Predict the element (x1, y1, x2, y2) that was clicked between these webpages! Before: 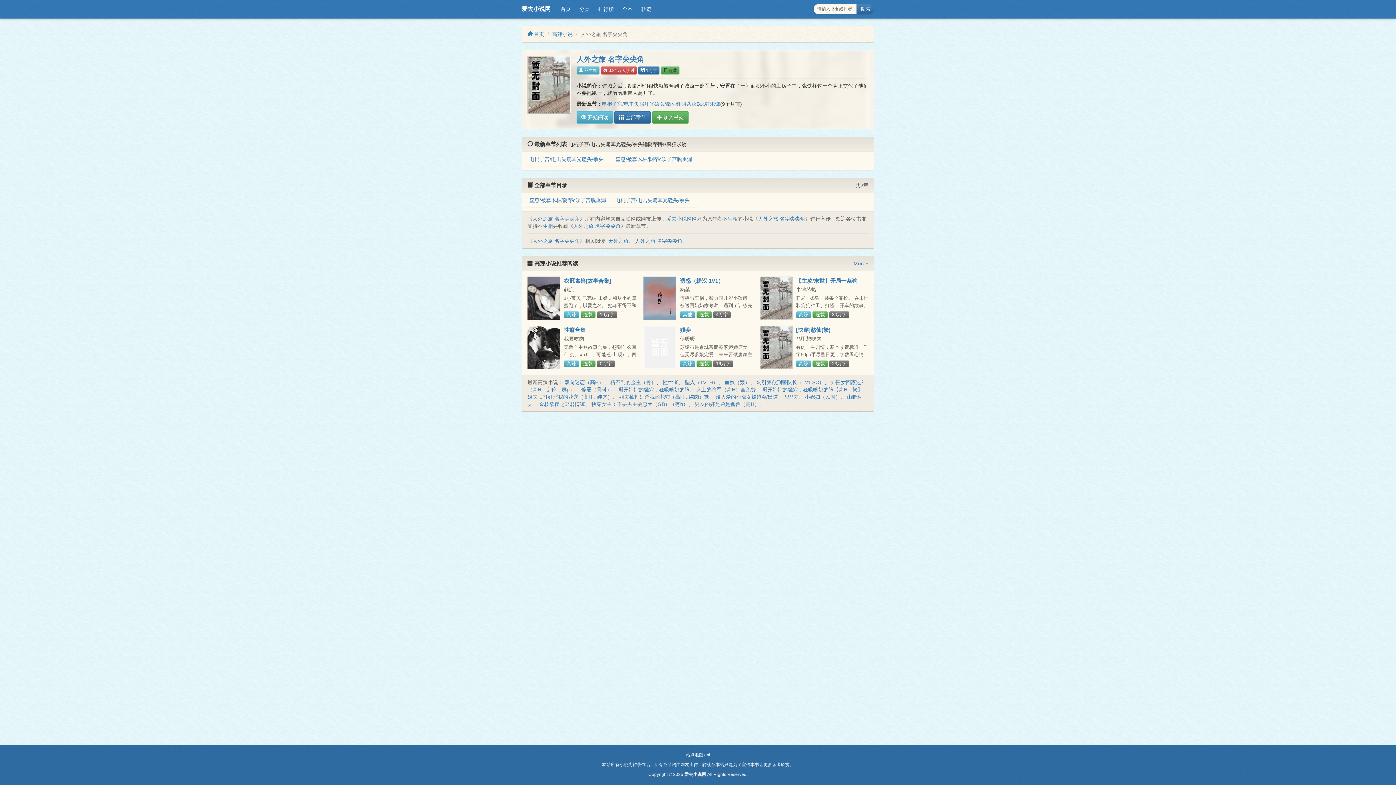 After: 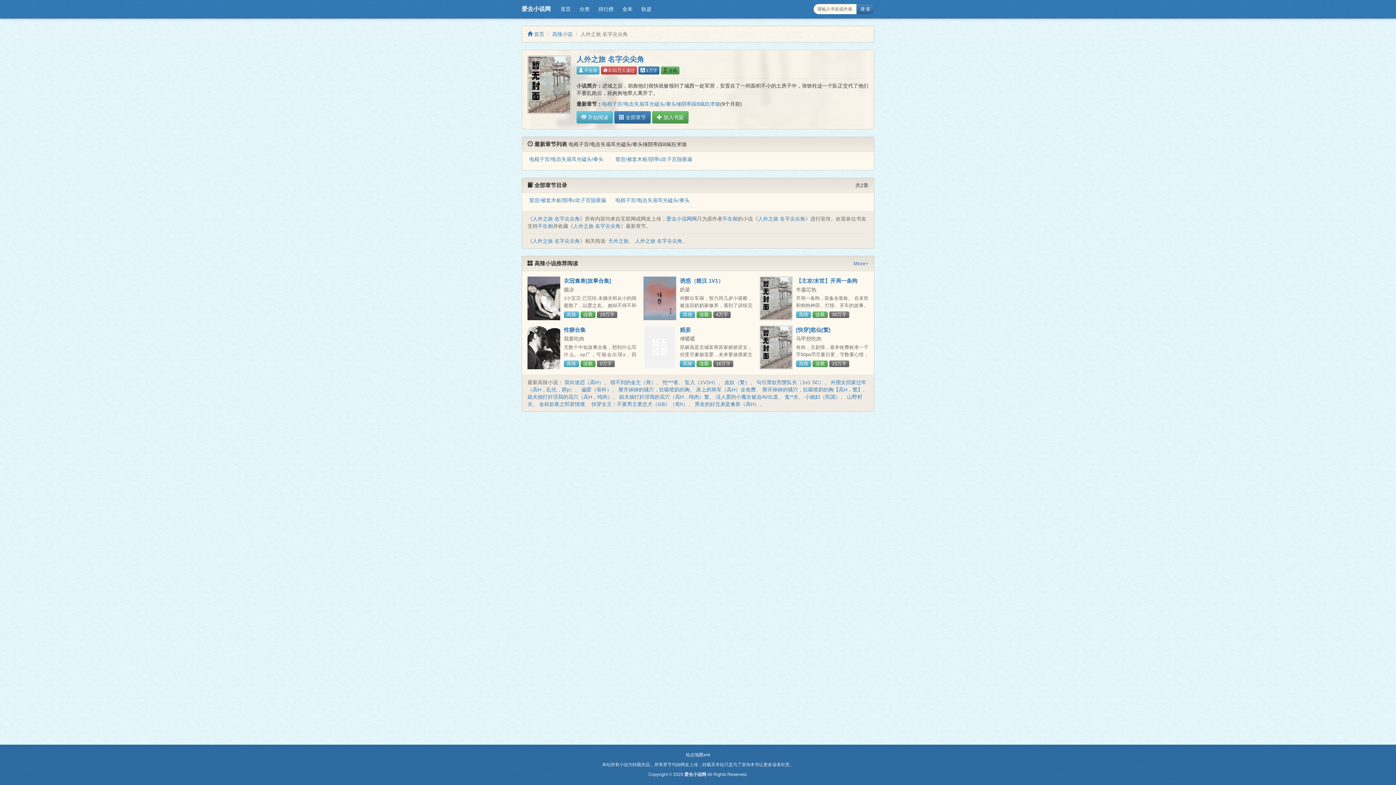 Action: label: 站点地图xml bbox: (686, 752, 710, 757)